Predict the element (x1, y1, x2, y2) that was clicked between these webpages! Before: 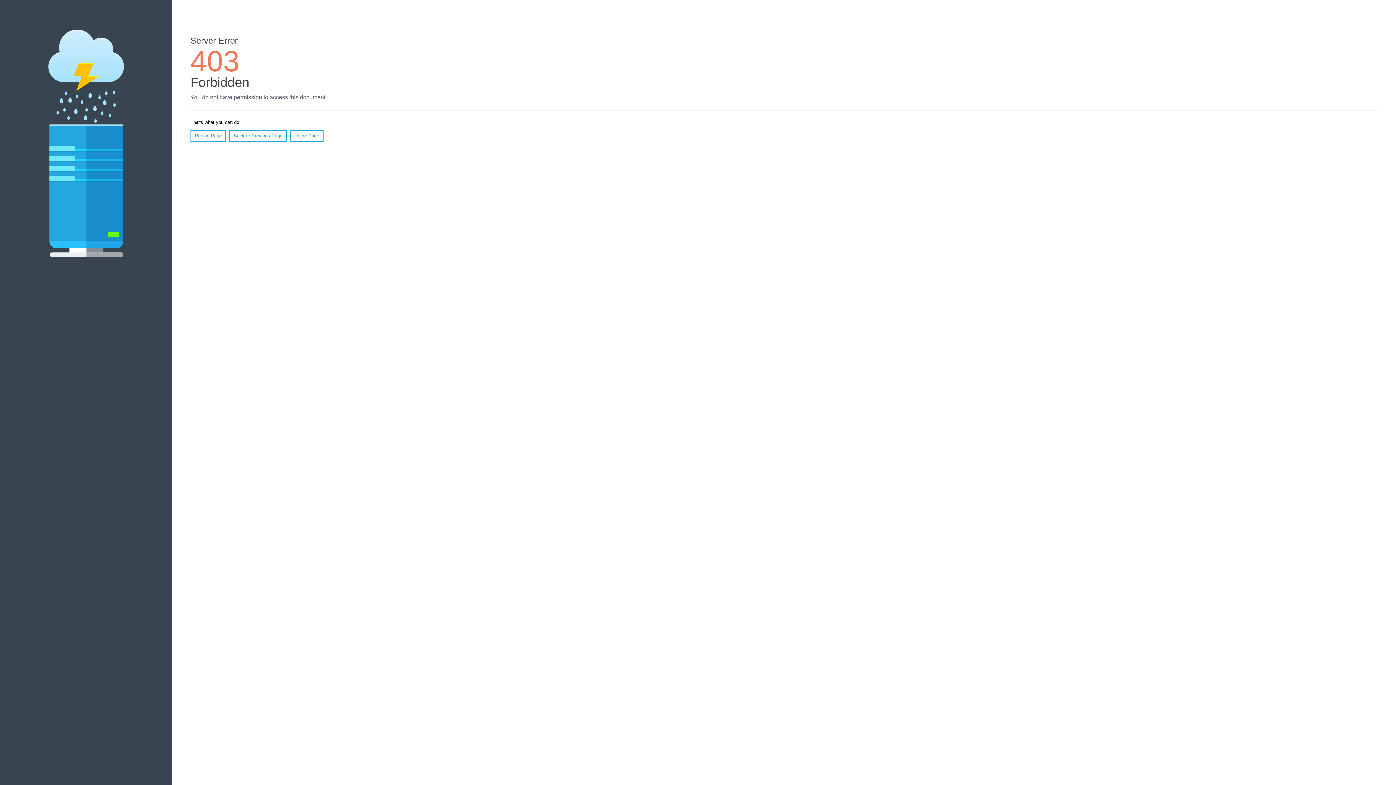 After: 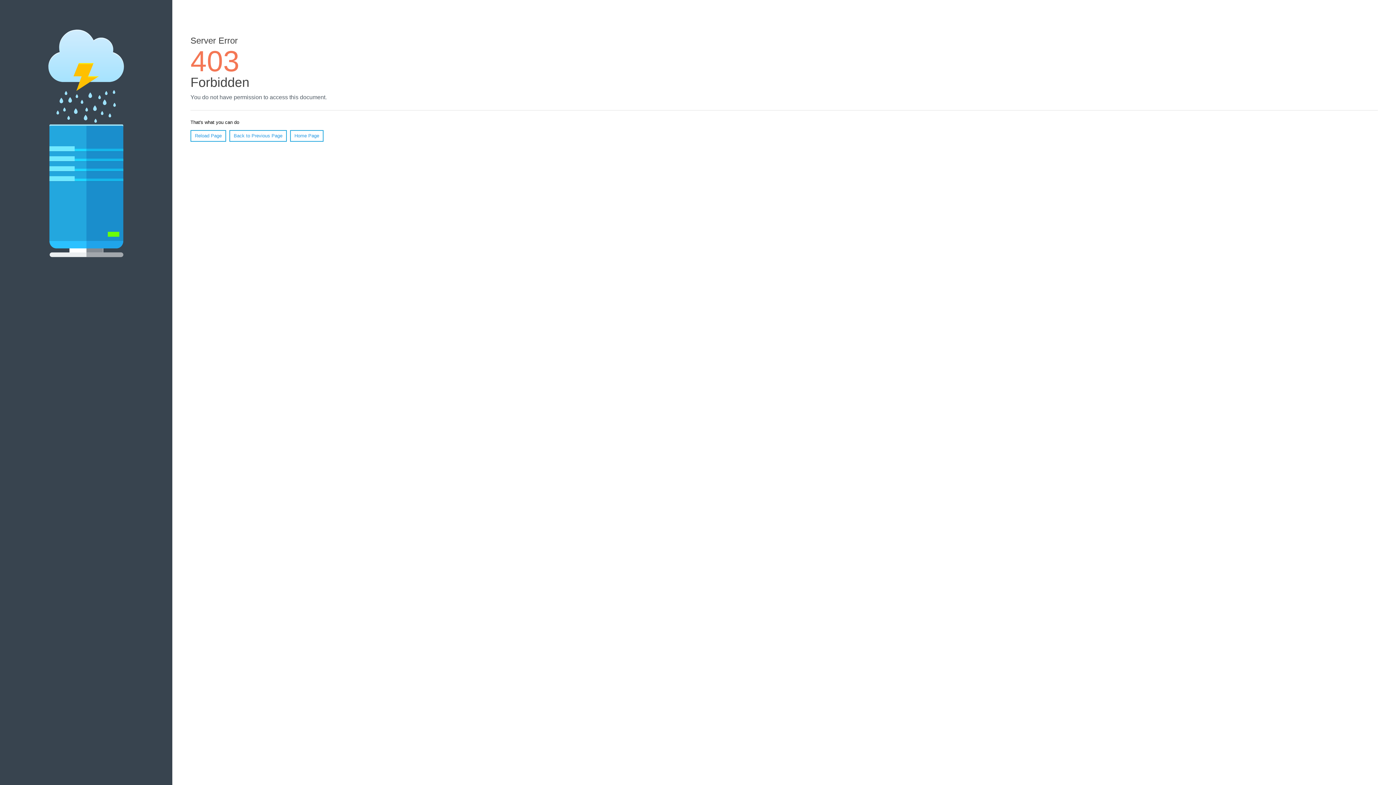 Action: label: Reload Page bbox: (190, 130, 226, 141)